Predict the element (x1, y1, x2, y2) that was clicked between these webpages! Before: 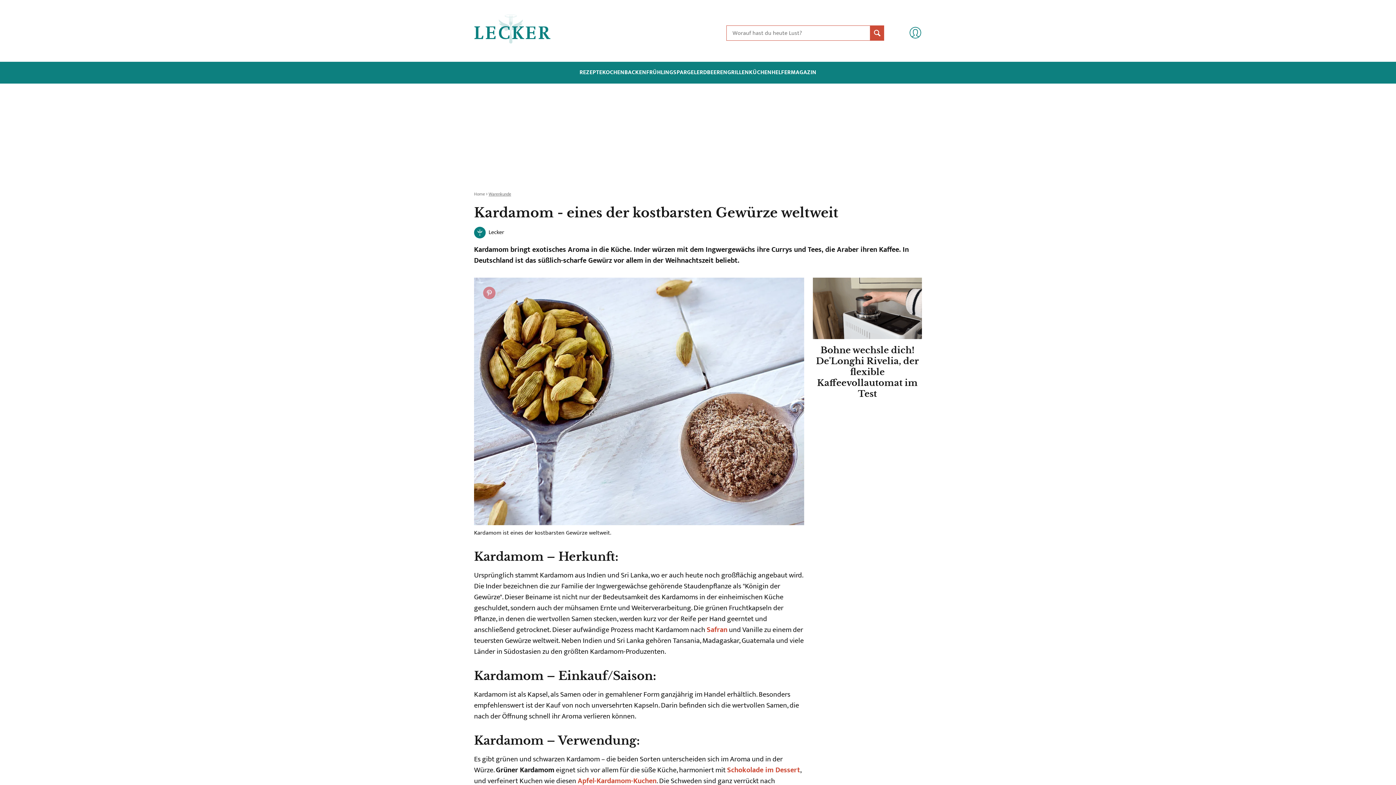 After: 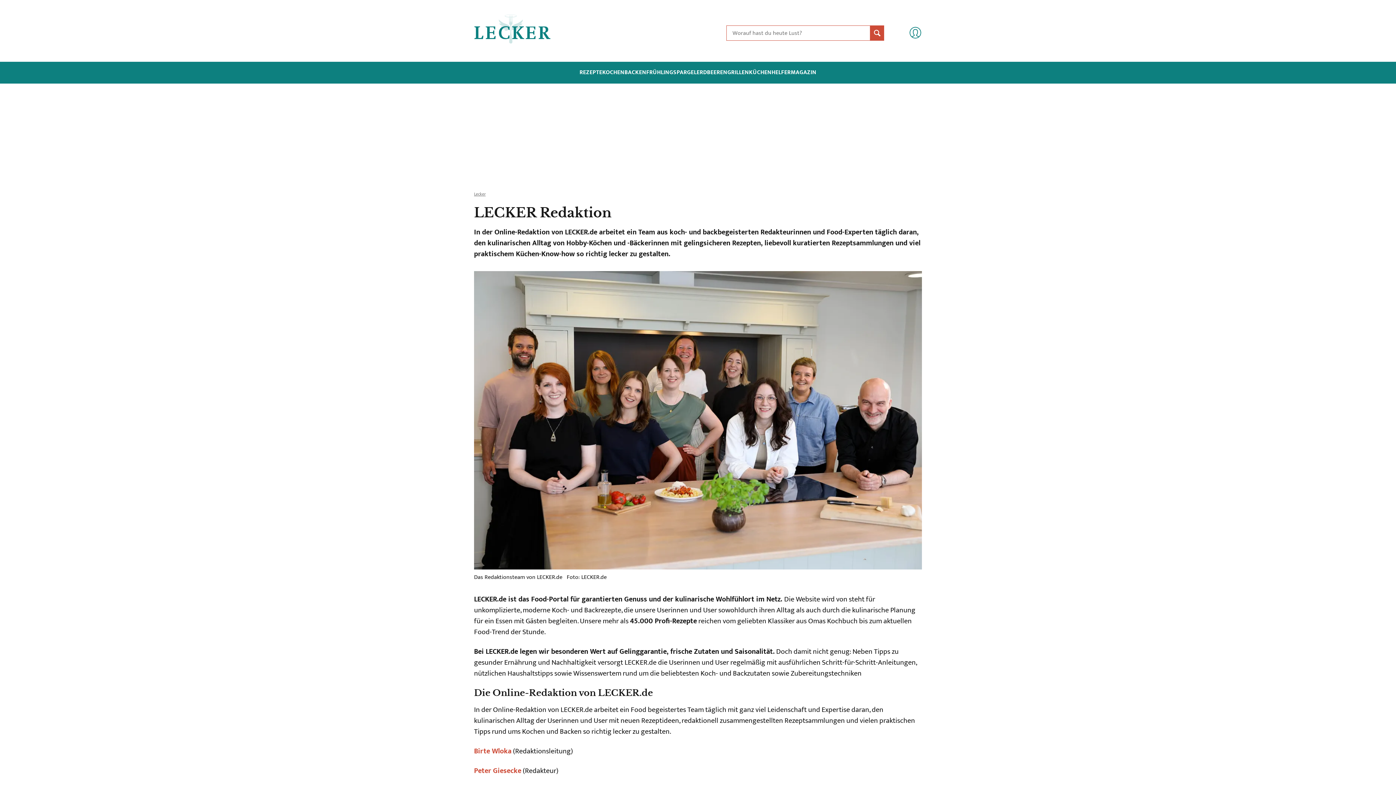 Action: bbox: (474, 226, 511, 238) label: Lecker